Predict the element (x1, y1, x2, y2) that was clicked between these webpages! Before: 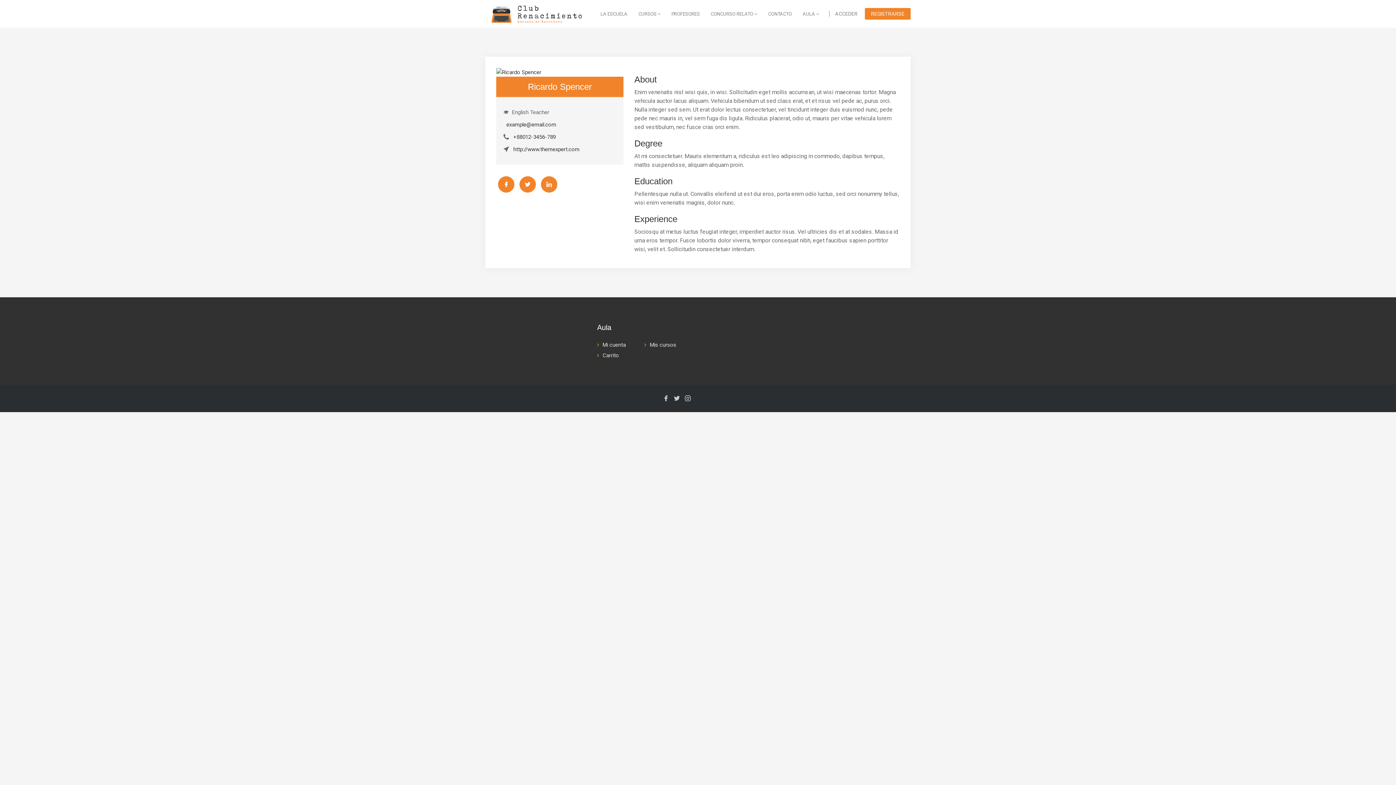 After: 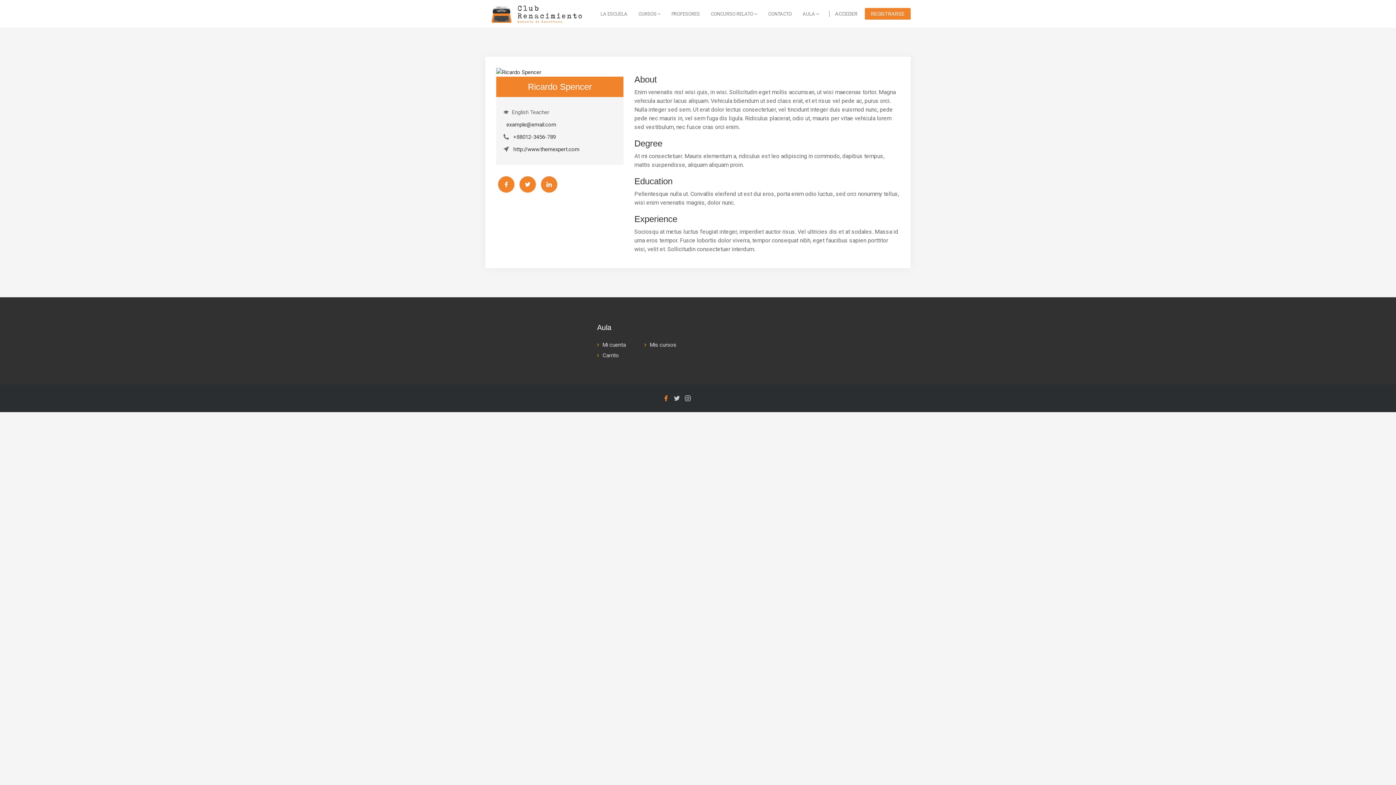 Action: label:   bbox: (661, 395, 672, 402)